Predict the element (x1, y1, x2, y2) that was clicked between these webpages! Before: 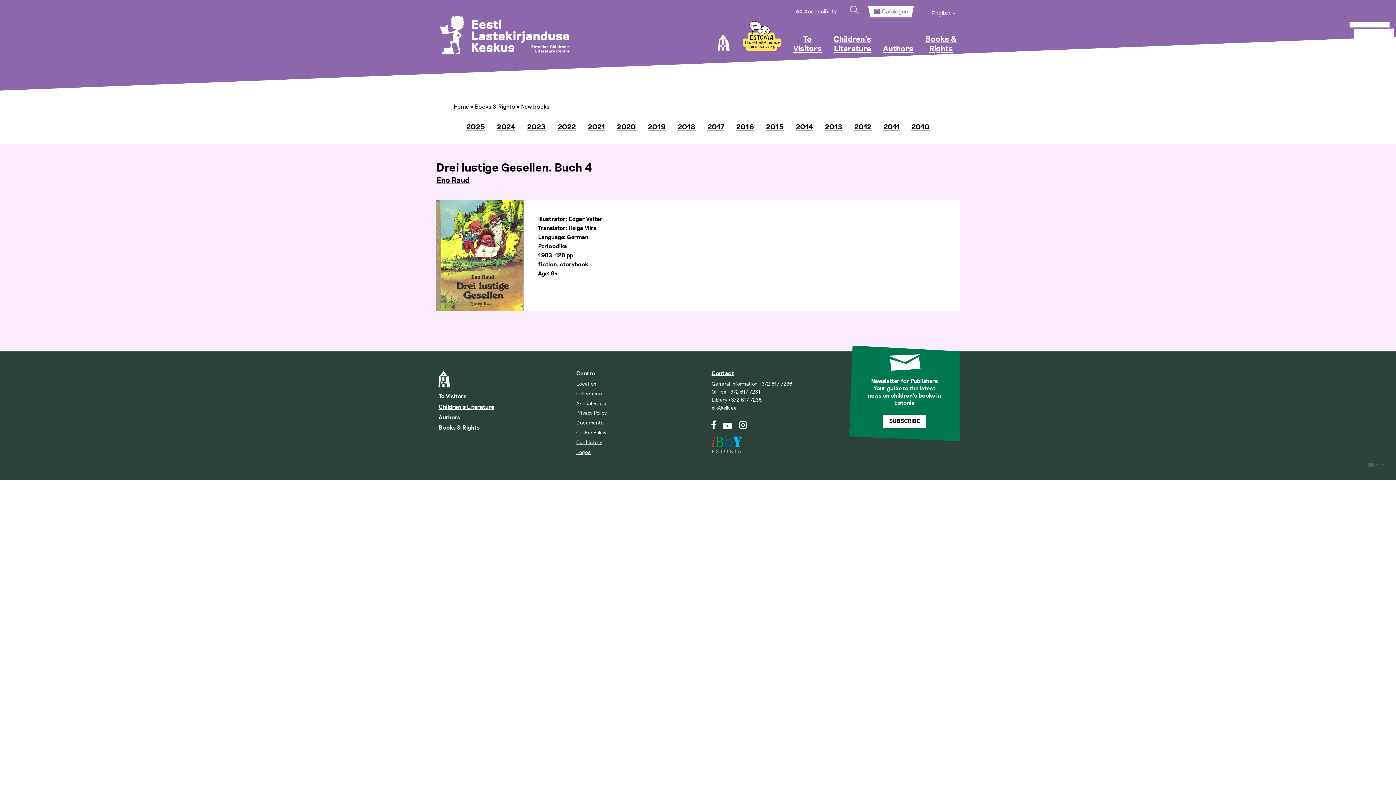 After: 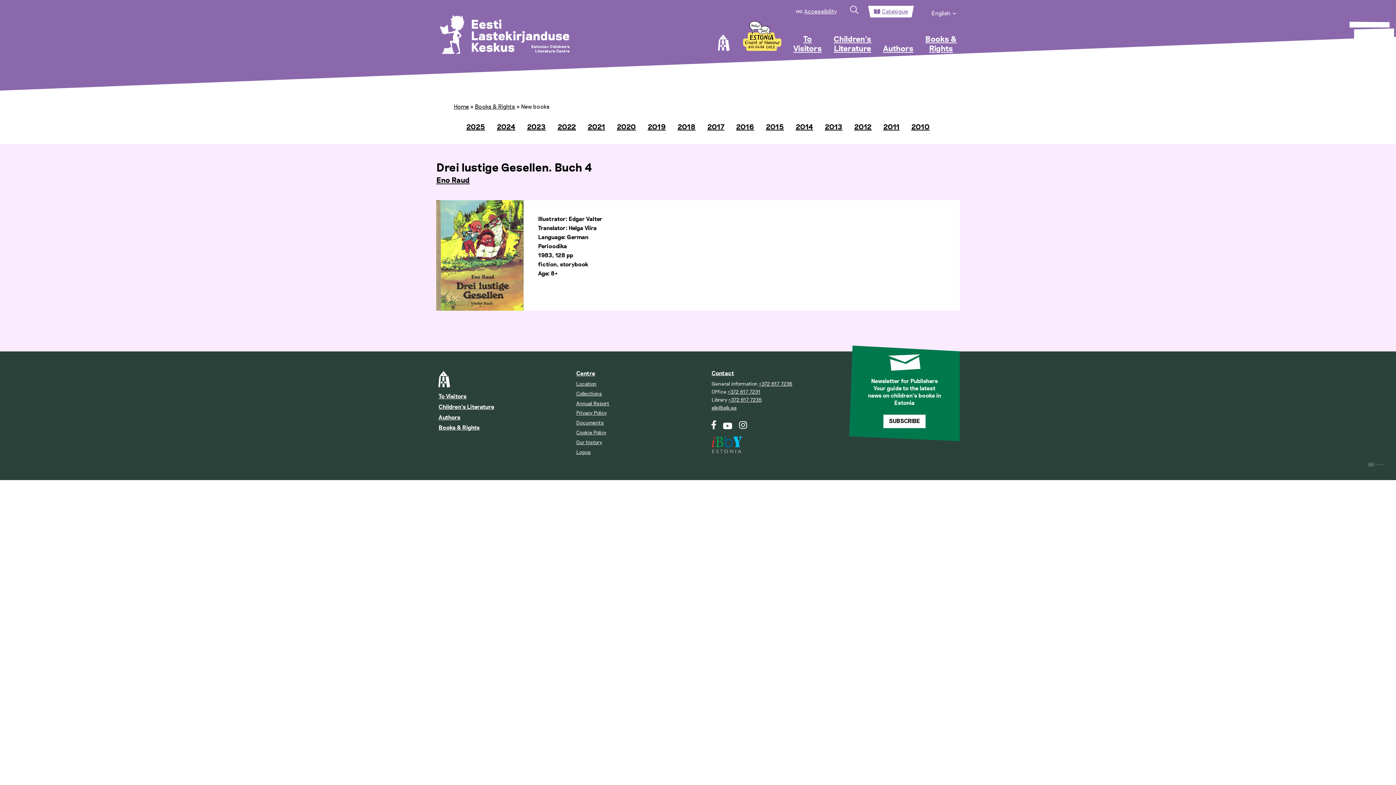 Action: bbox: (743, 20, 781, 53)